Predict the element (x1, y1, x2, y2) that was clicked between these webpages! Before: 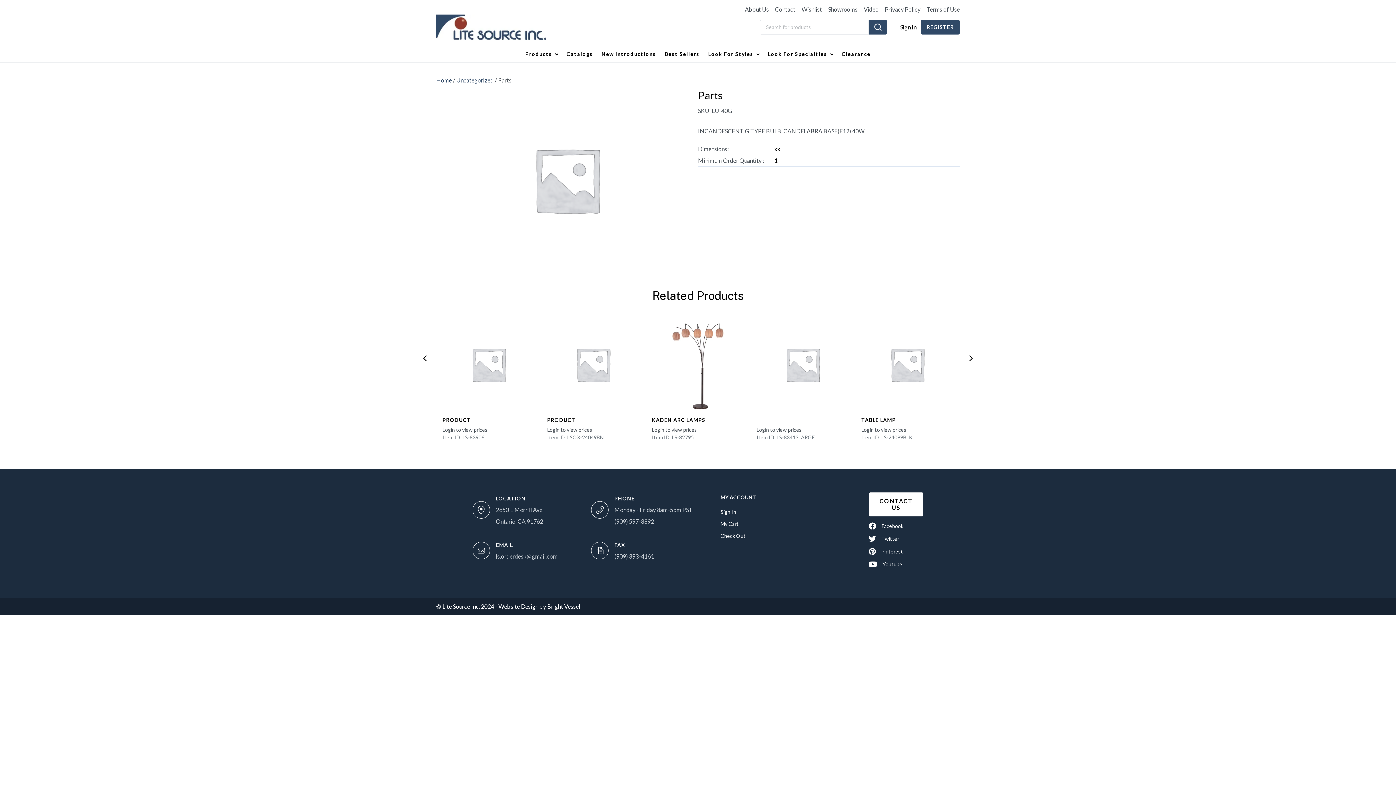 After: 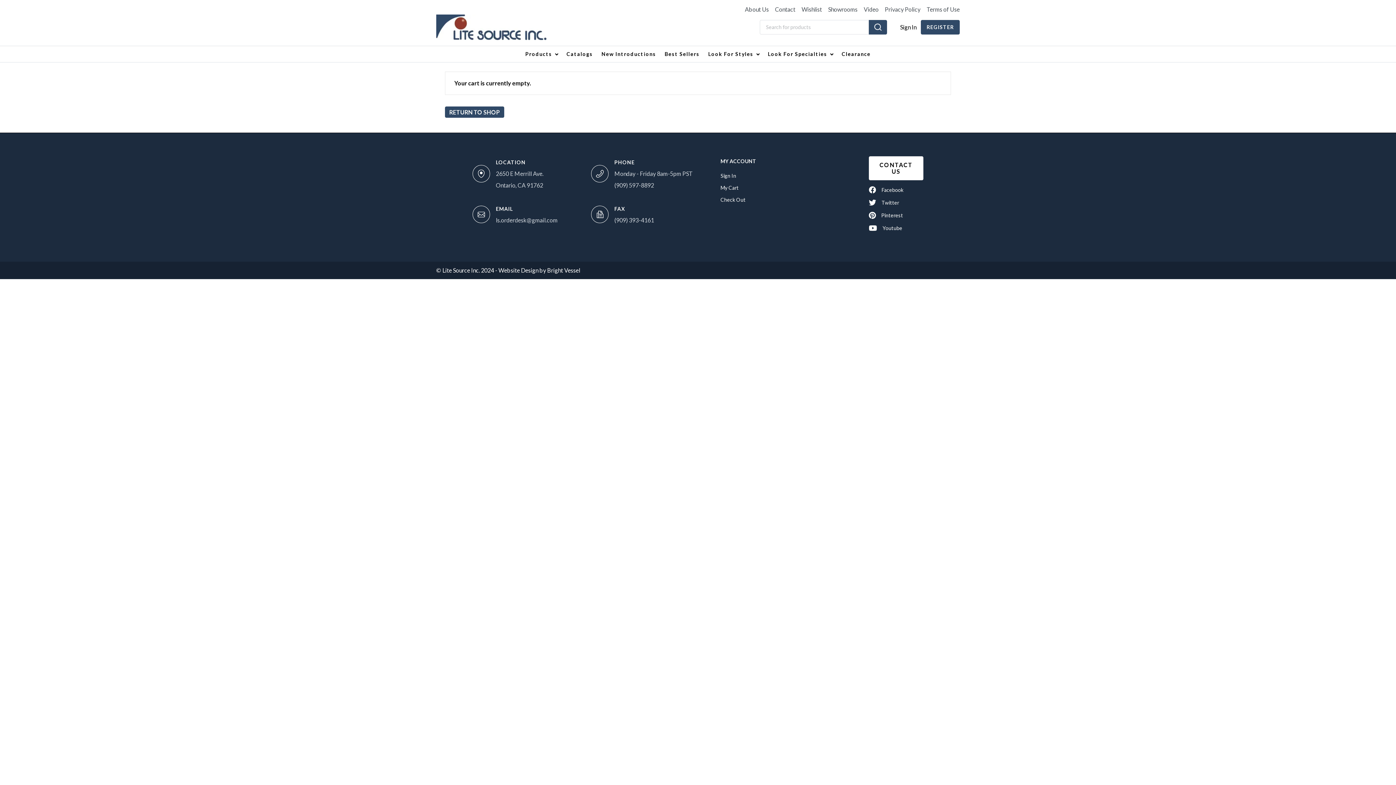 Action: label: Check Out bbox: (720, 531, 846, 543)